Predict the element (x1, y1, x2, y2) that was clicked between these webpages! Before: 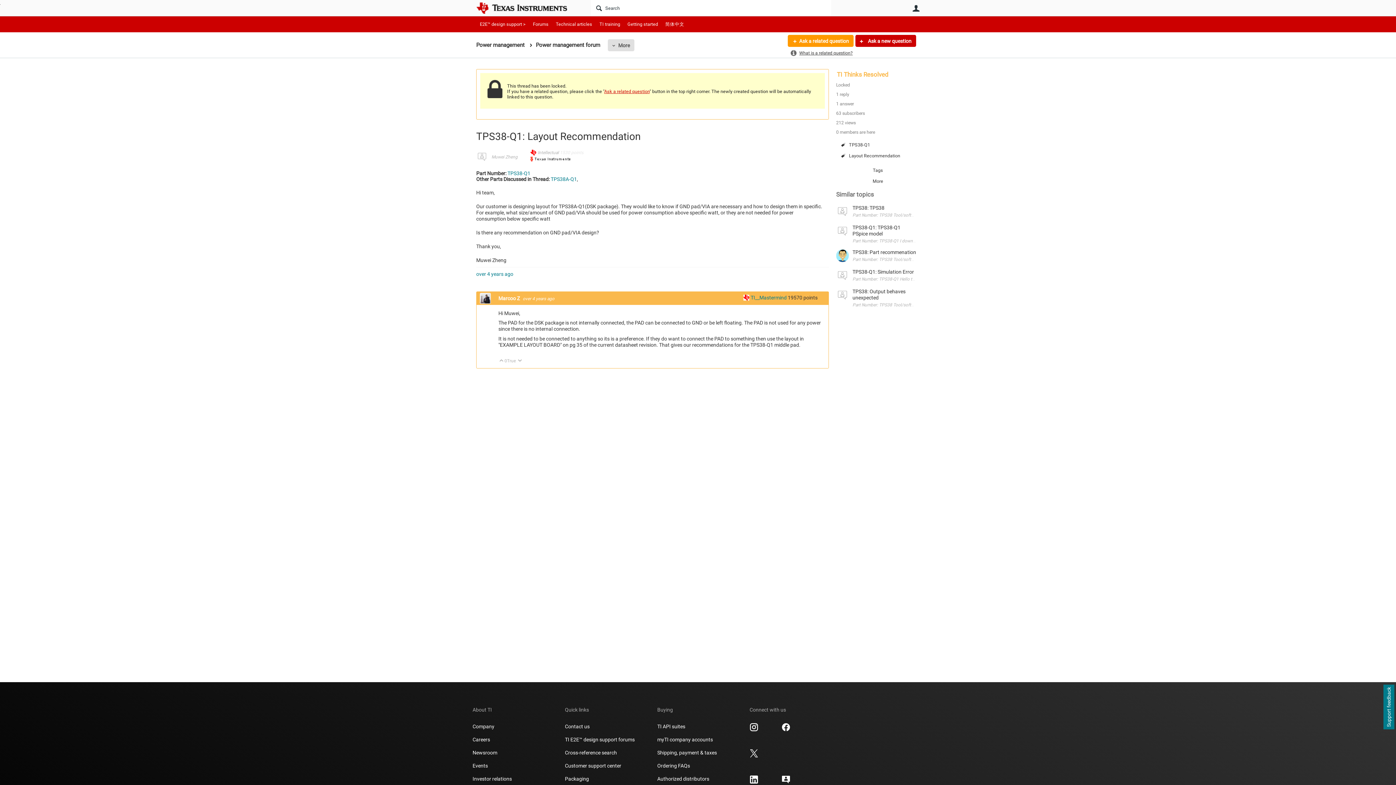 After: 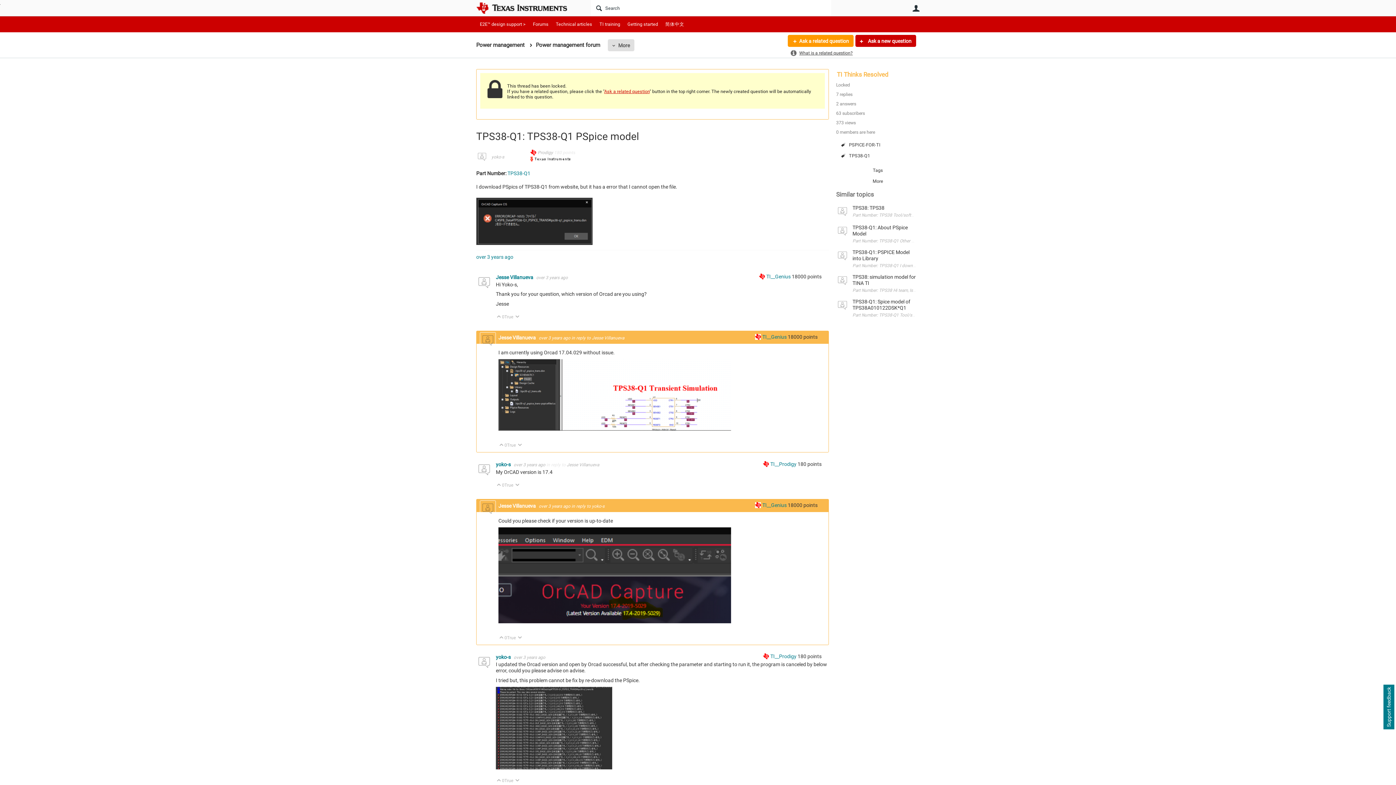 Action: bbox: (836, 224, 849, 237)